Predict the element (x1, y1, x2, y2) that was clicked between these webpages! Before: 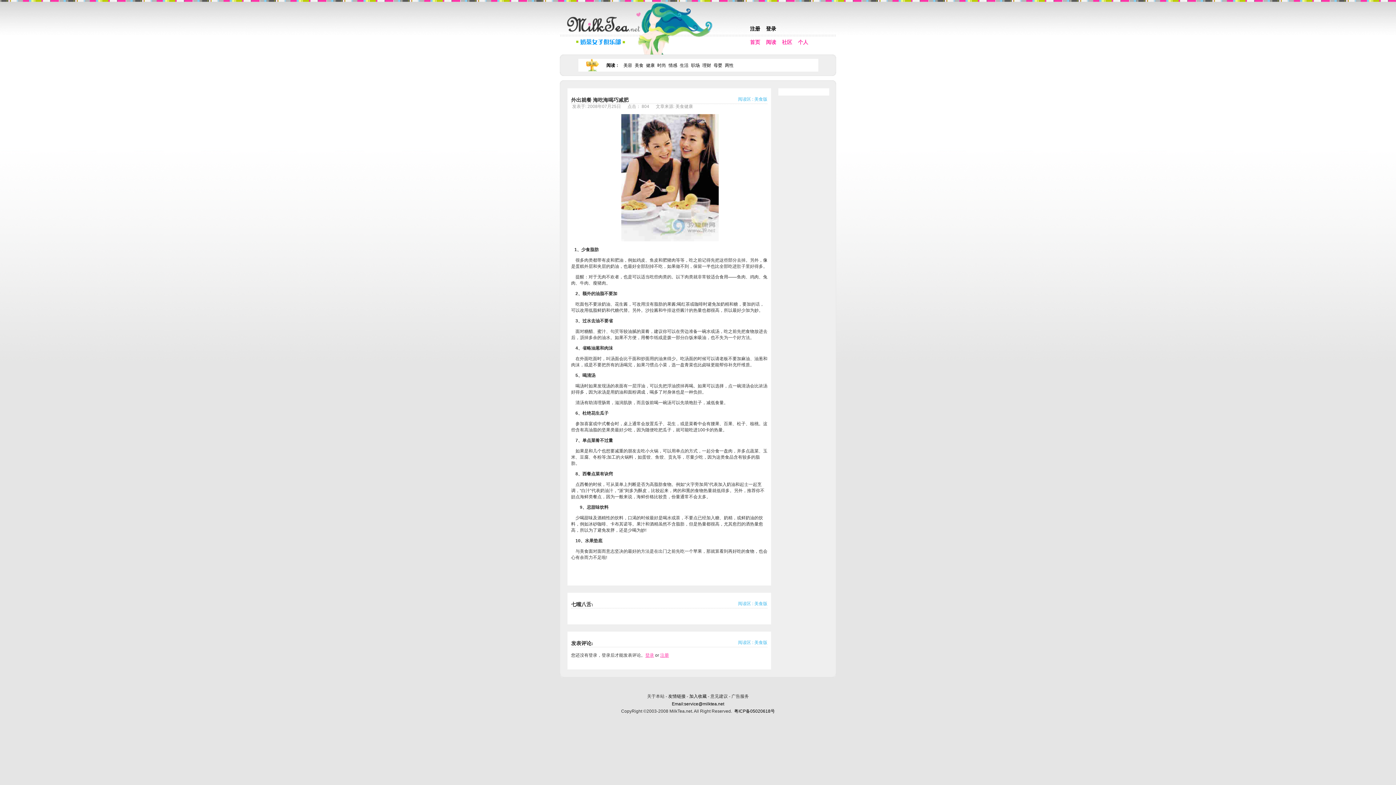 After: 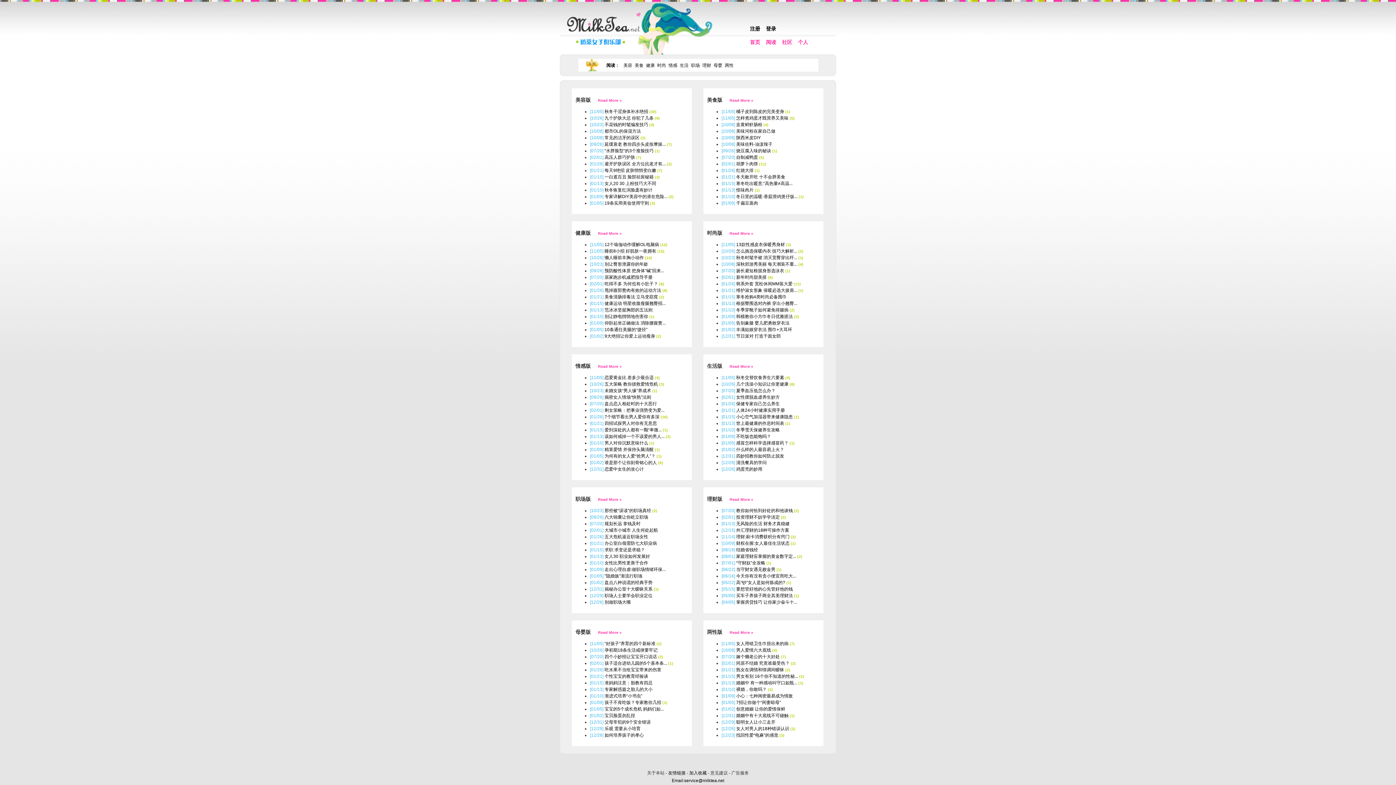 Action: label: 阅读区 bbox: (738, 96, 751, 101)